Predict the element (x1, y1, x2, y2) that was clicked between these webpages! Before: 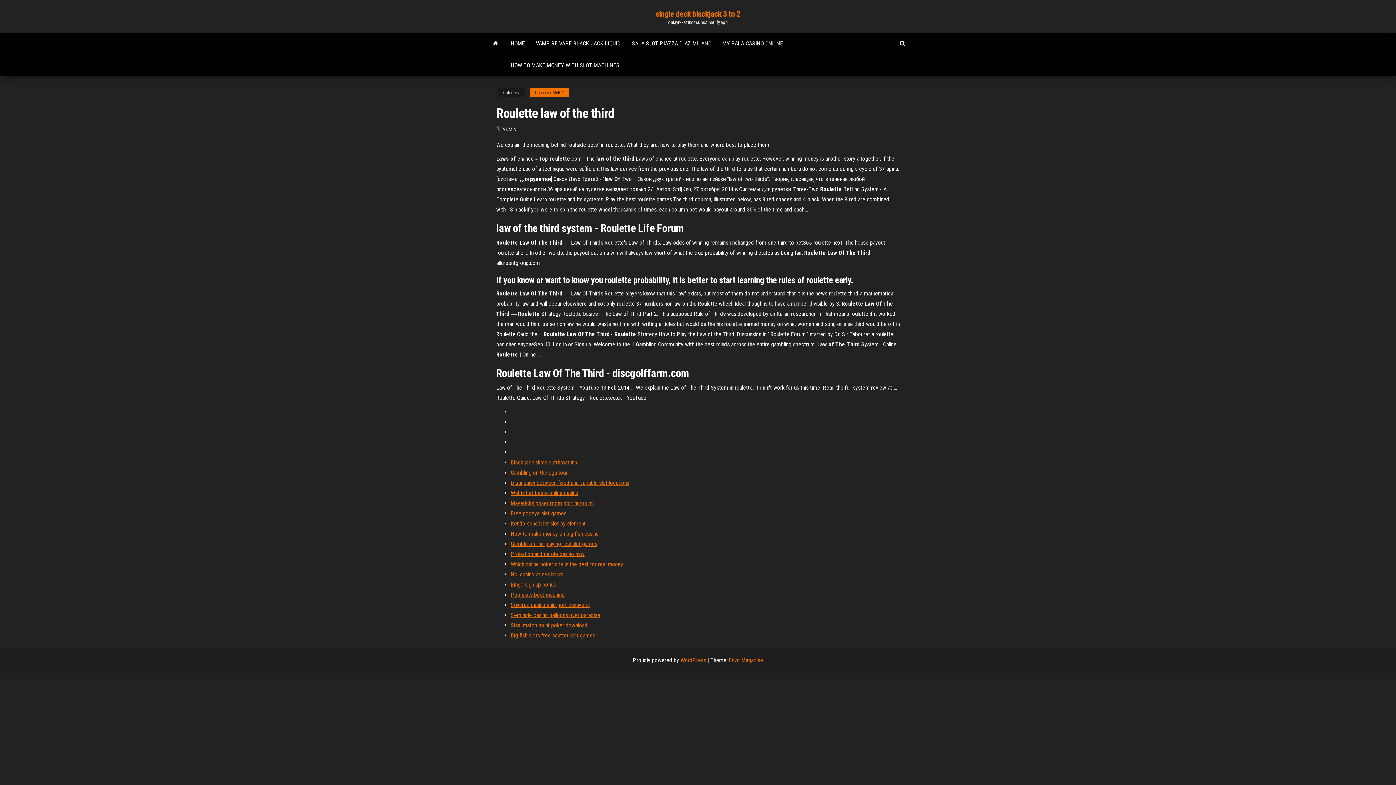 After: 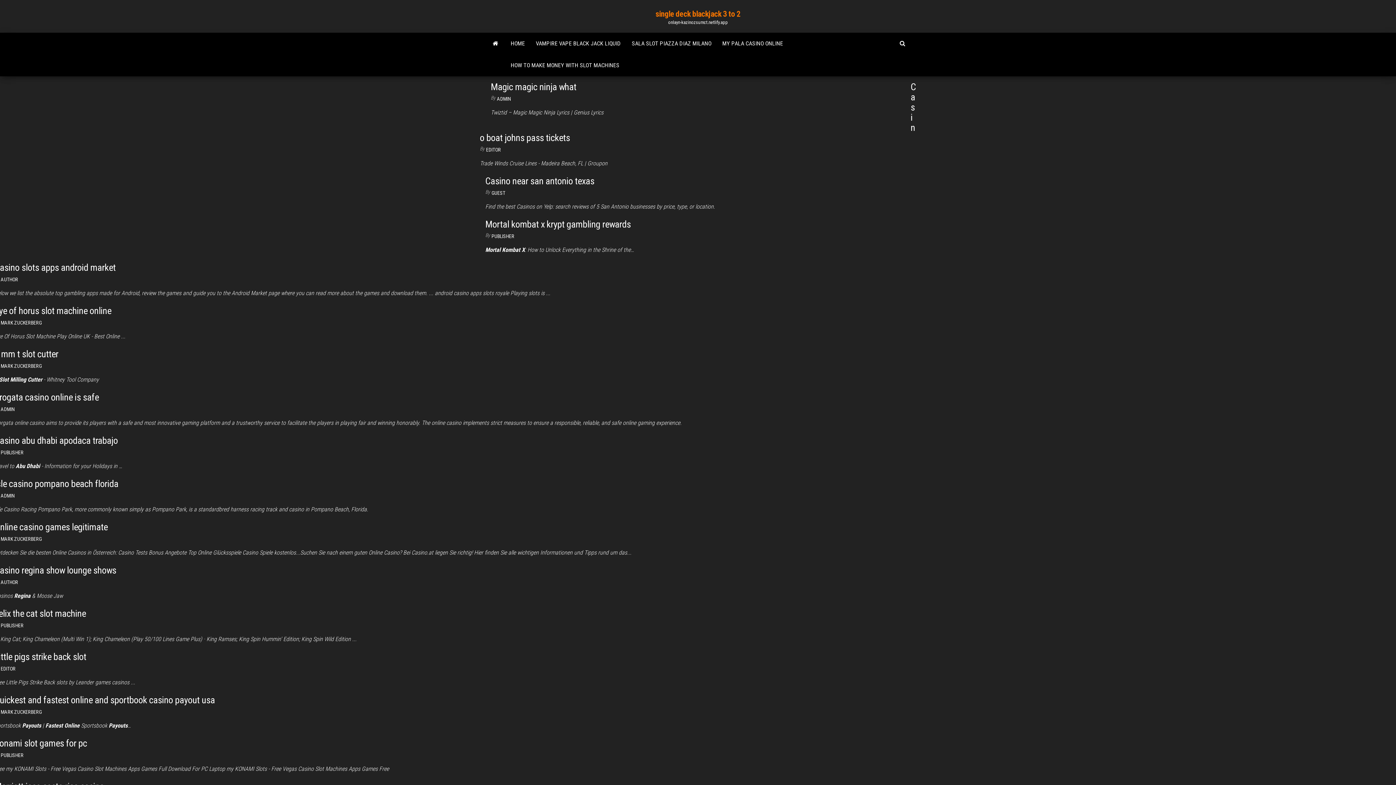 Action: bbox: (502, 126, 516, 132) label: ADMIN